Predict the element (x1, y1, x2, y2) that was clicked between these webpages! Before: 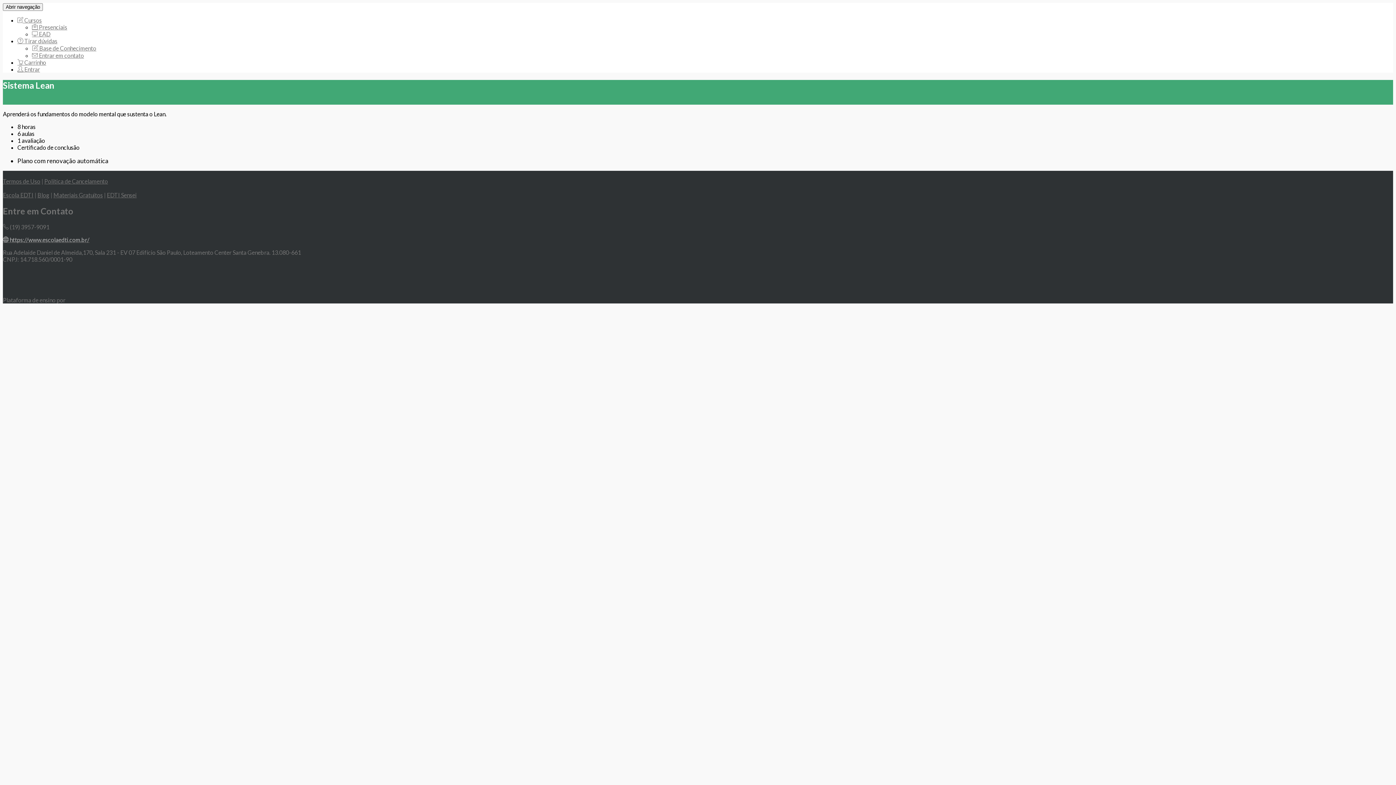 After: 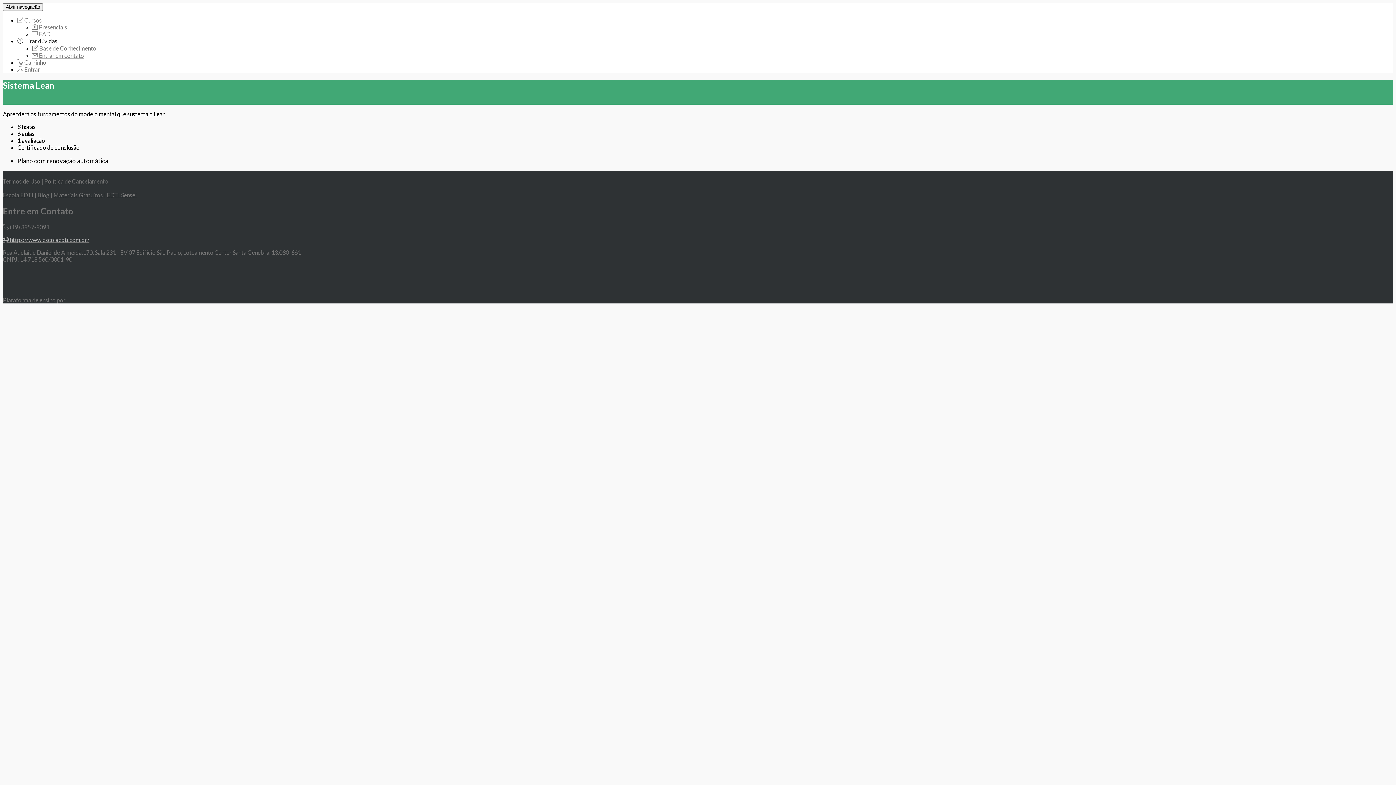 Action: bbox: (17, 37, 57, 44) label:  Tirar dúvidas